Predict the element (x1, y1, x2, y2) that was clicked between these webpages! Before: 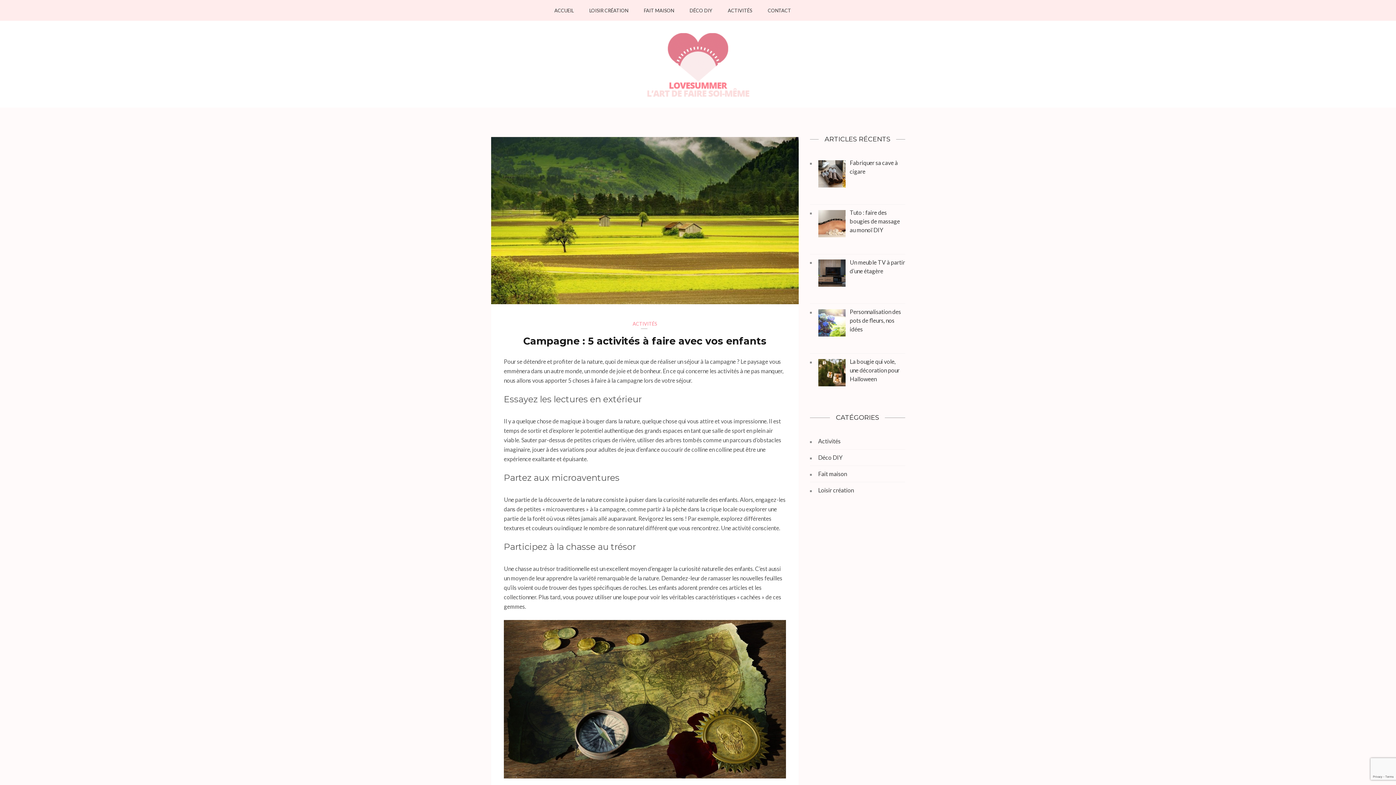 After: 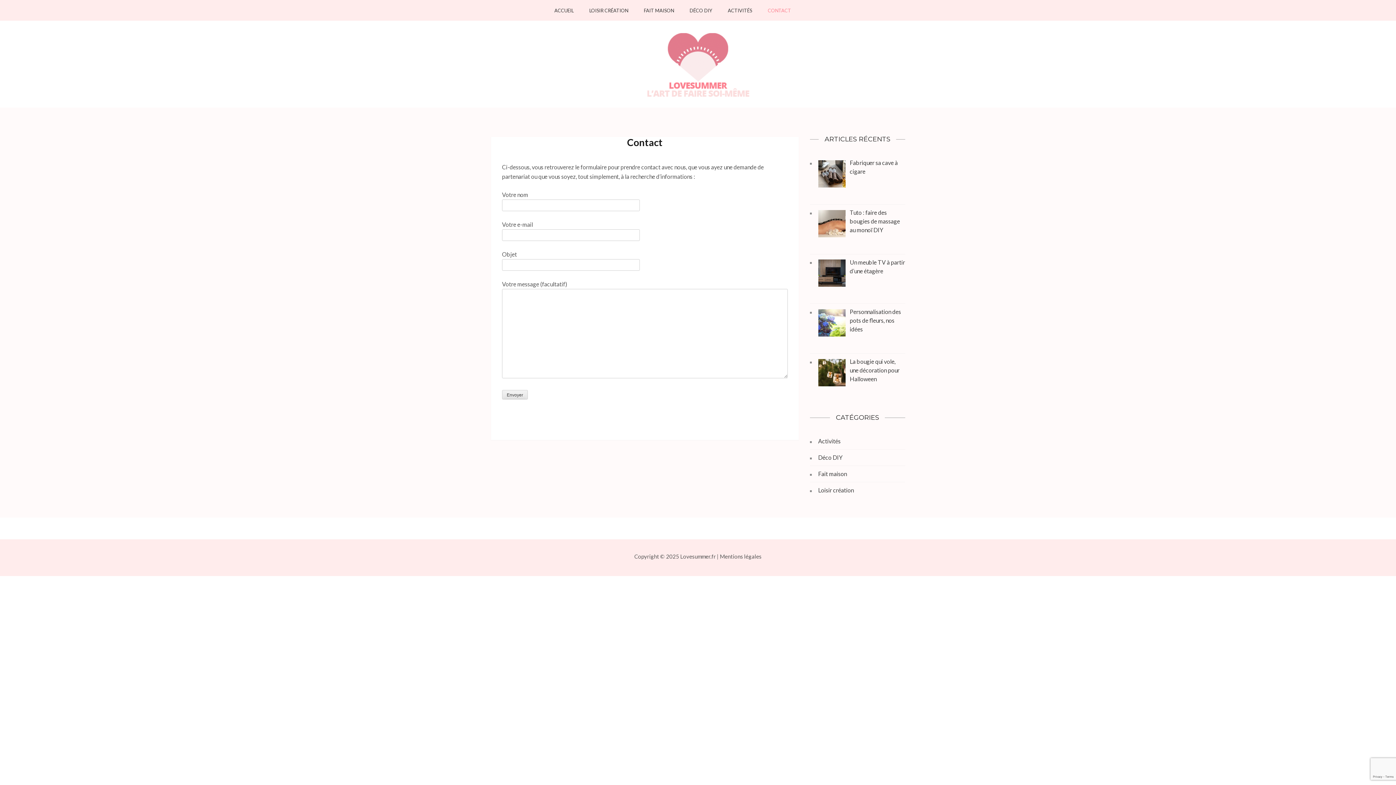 Action: bbox: (768, 8, 791, 20) label: CONTACT